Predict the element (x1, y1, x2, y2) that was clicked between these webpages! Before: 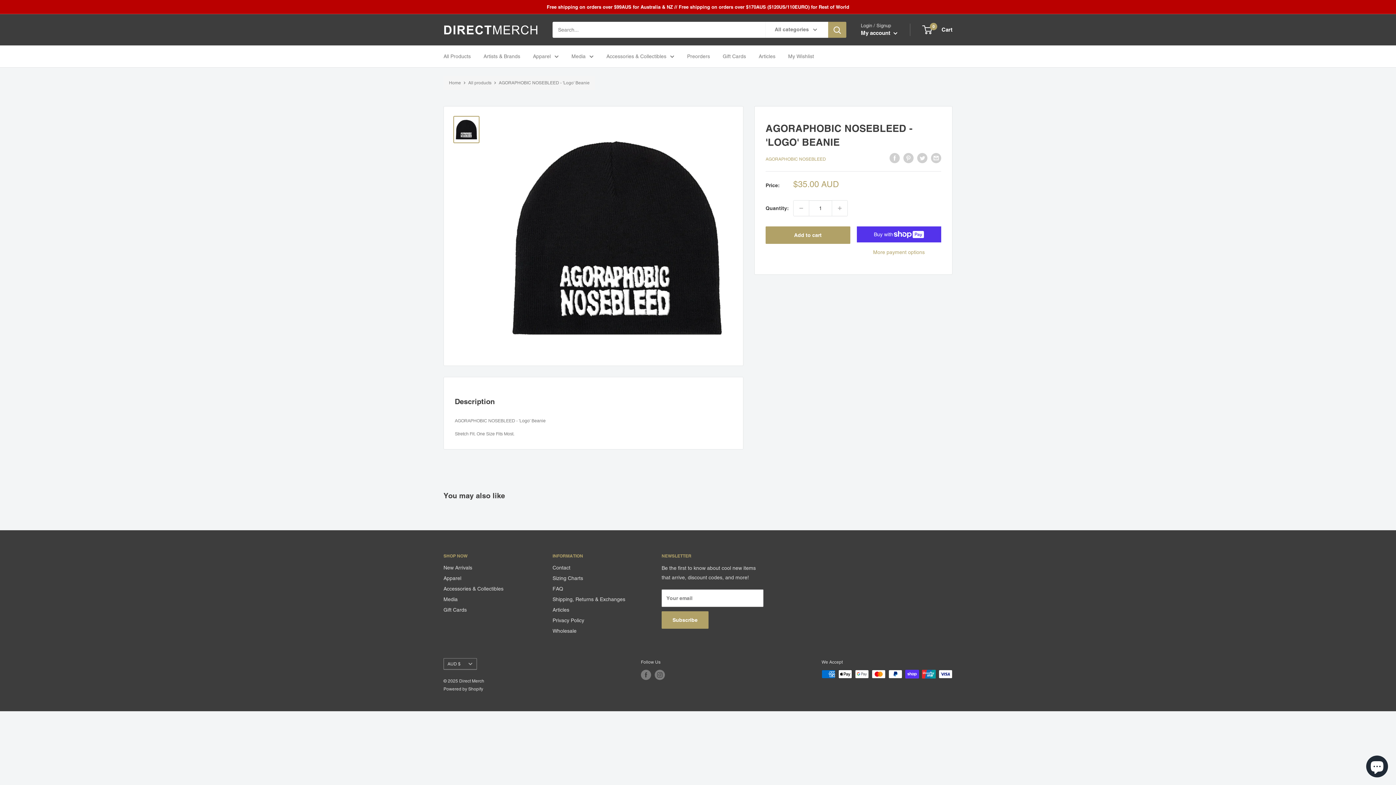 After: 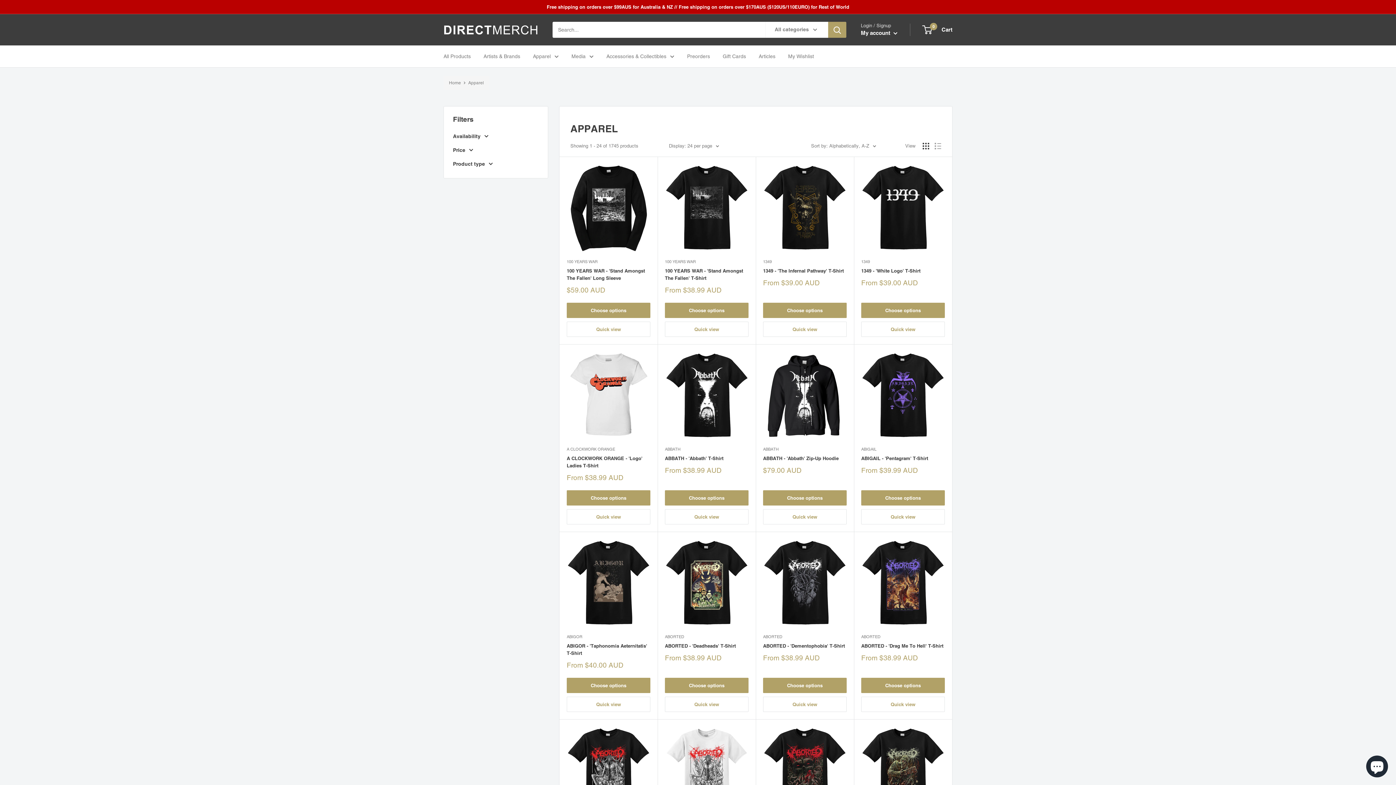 Action: label: Apparel bbox: (443, 573, 527, 584)